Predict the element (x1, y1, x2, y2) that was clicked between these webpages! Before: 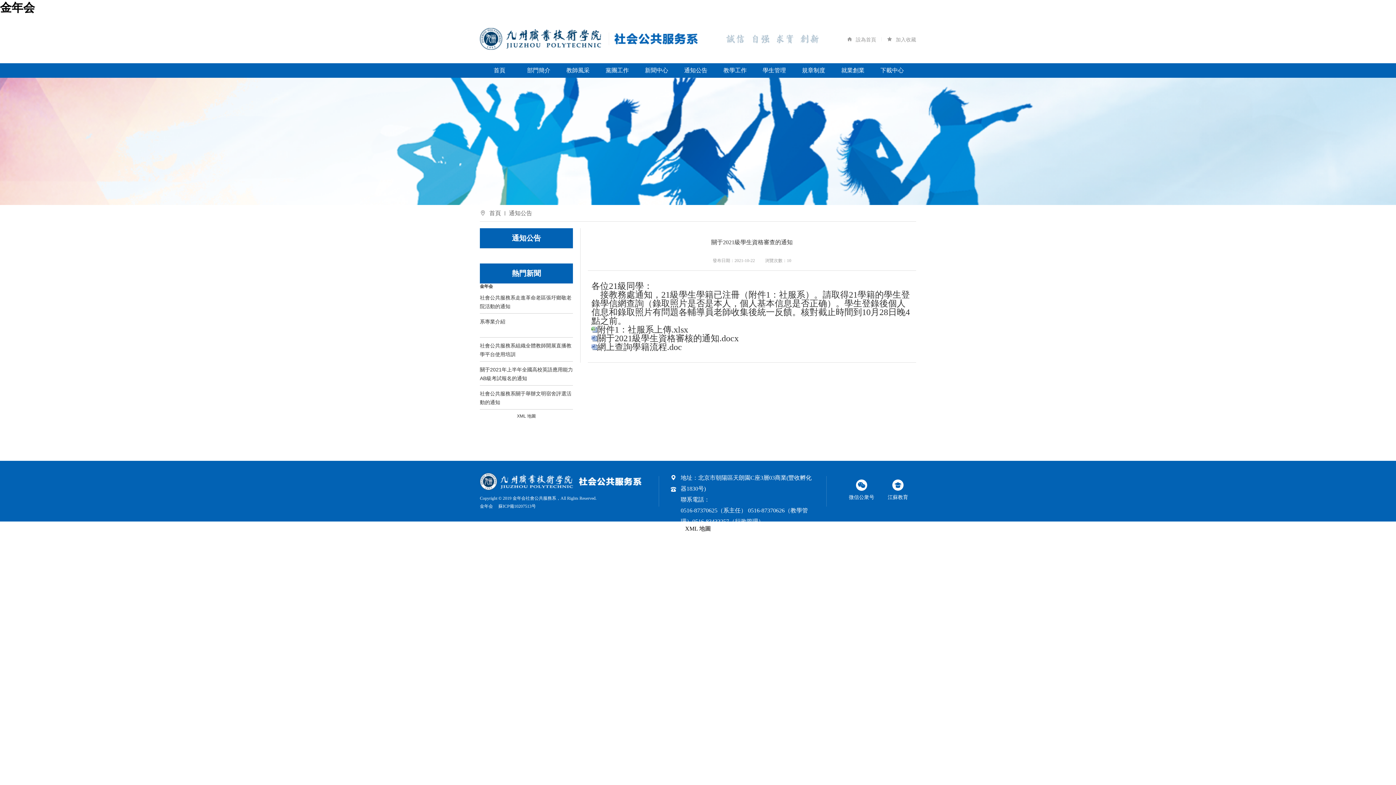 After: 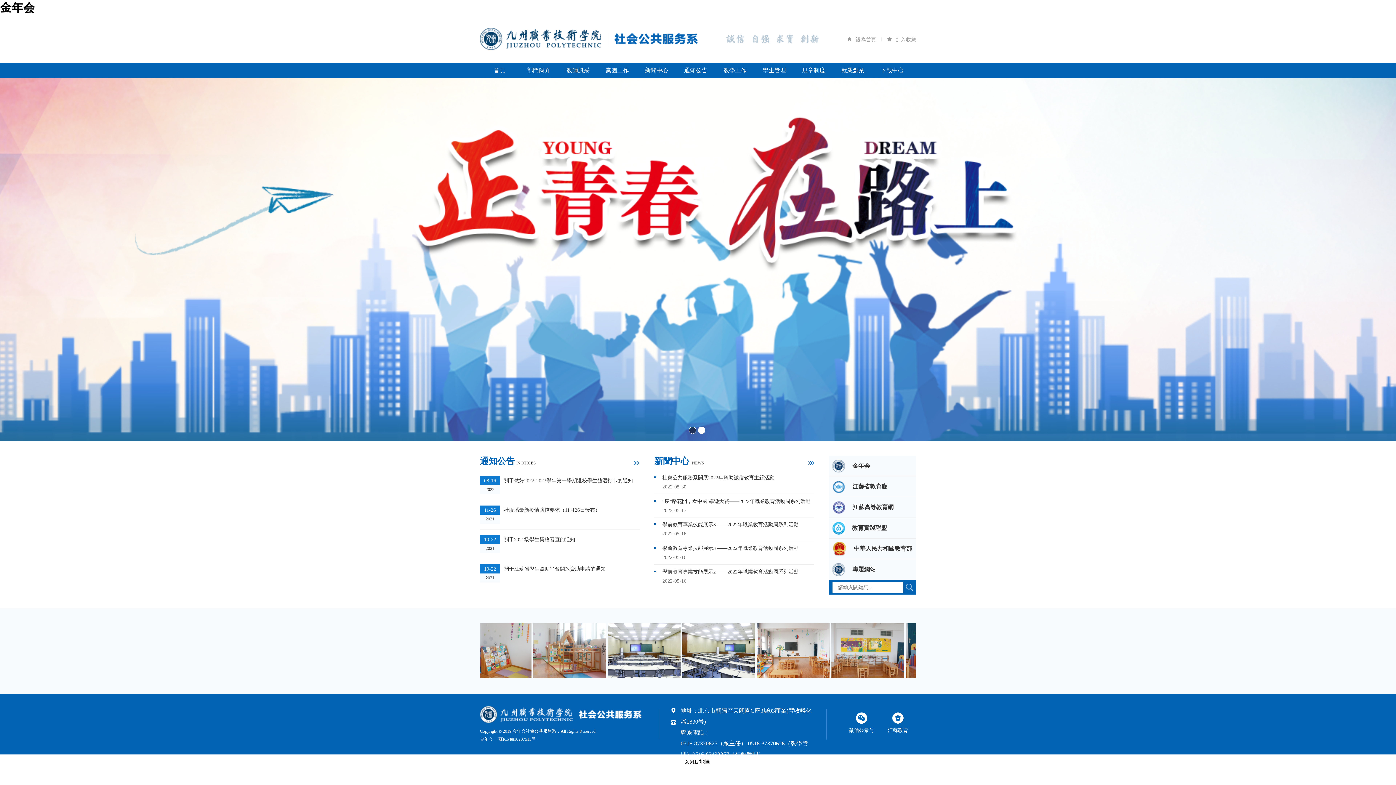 Action: label: 首頁 bbox: (480, 63, 519, 77)